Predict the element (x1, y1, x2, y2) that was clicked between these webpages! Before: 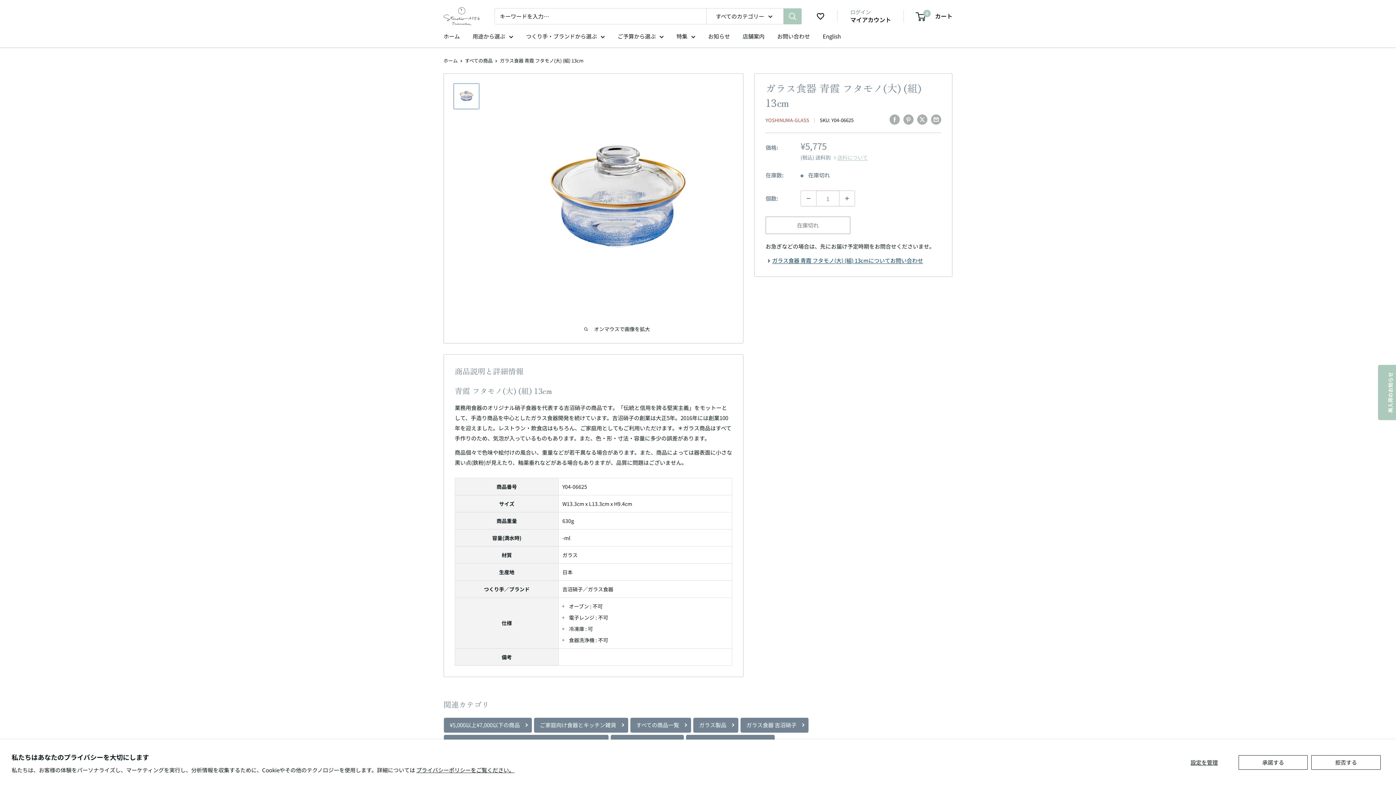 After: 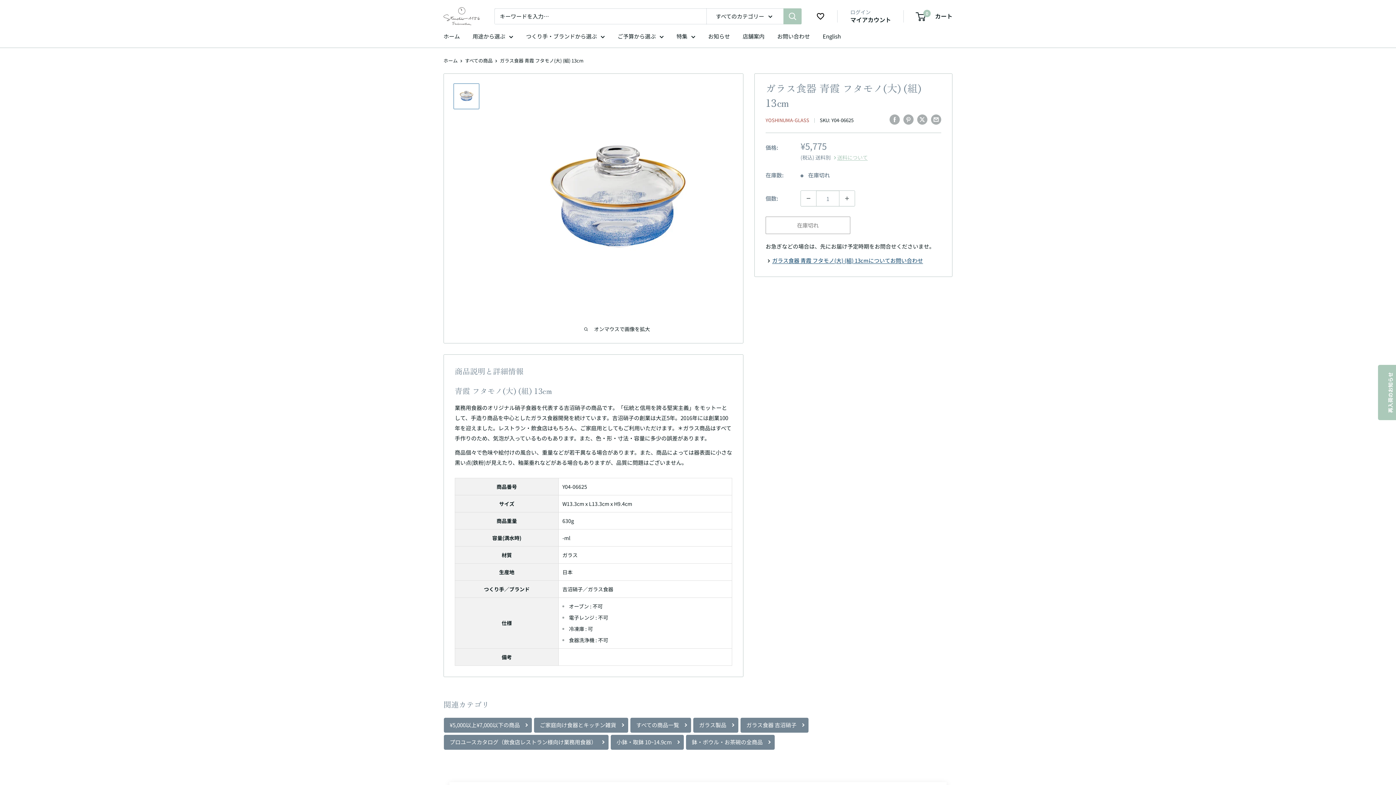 Action: label: 承諾する bbox: (1238, 755, 1308, 770)